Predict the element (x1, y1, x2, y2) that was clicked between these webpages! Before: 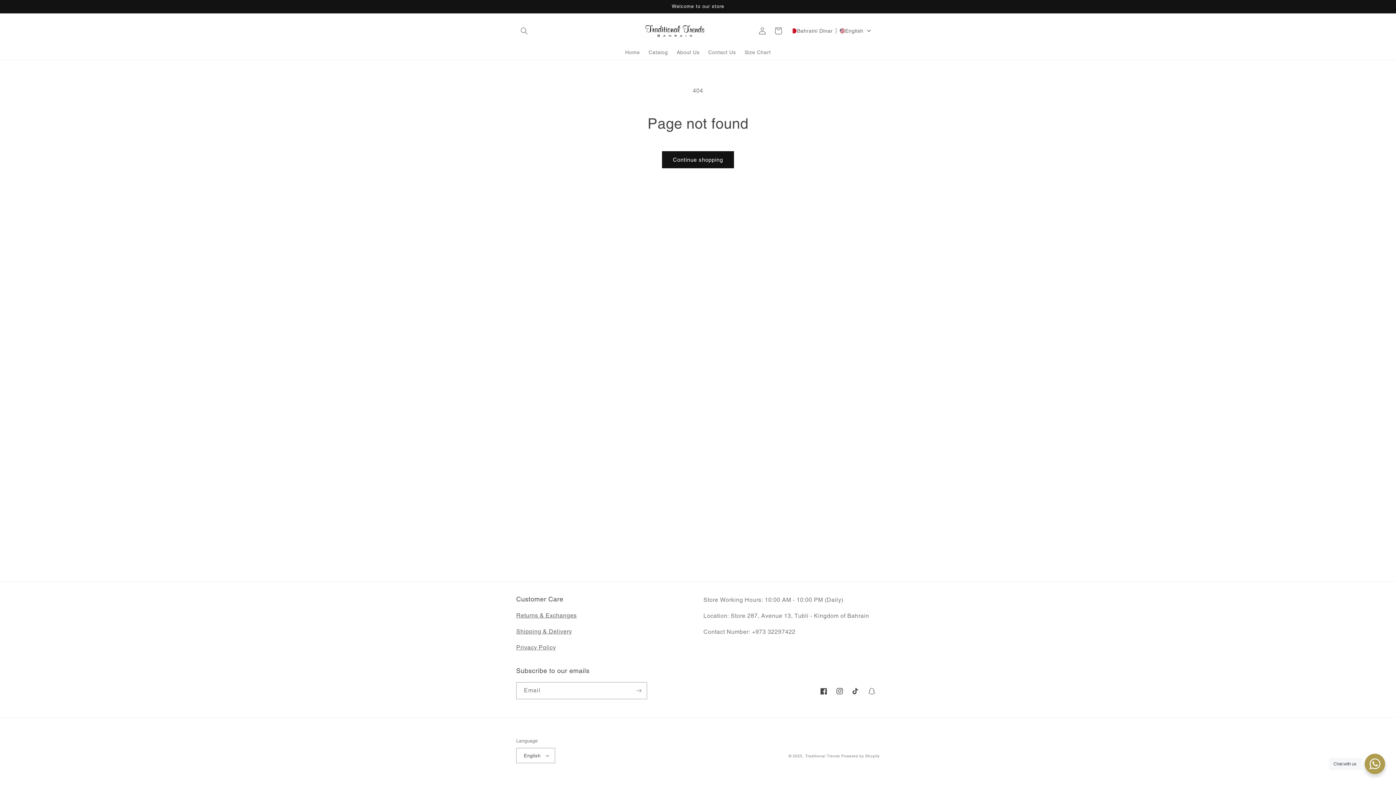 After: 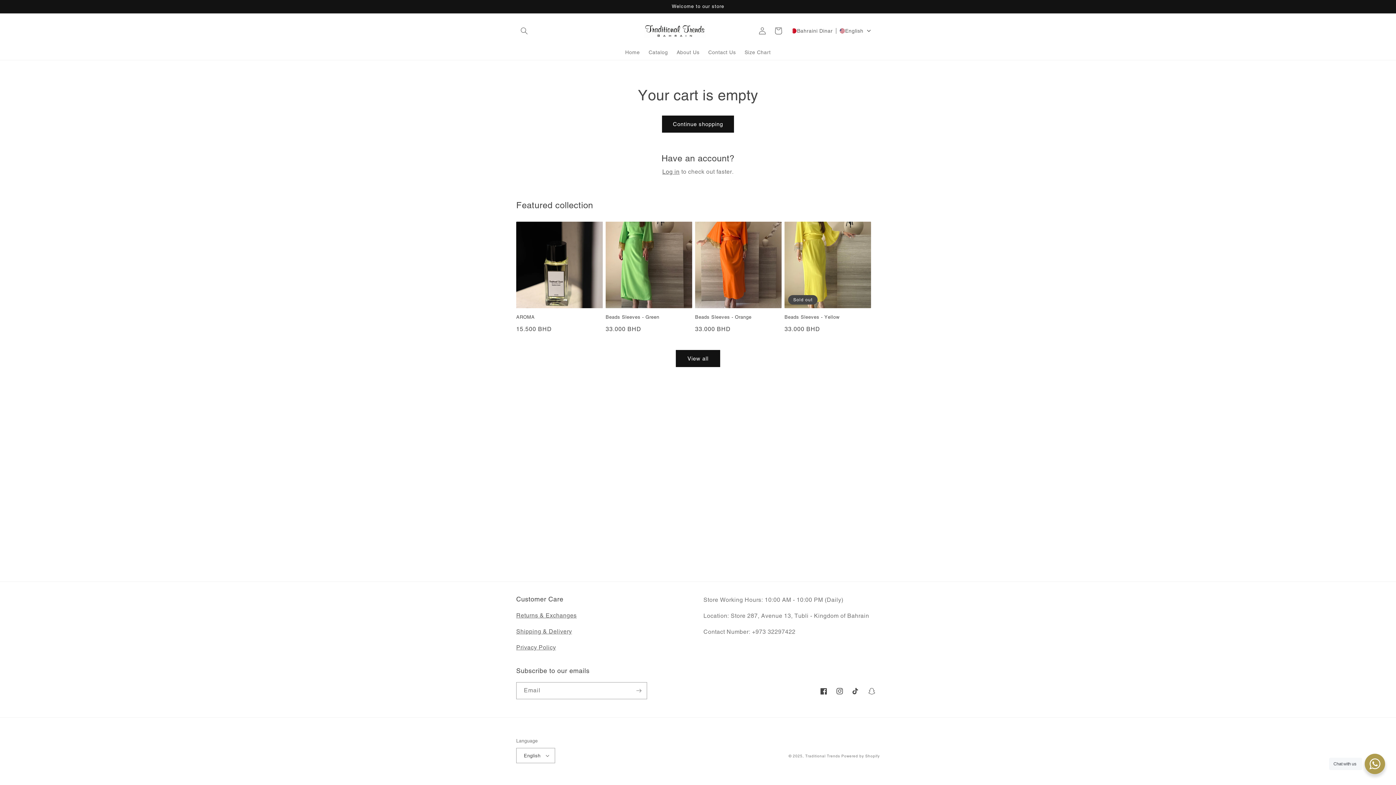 Action: label: Cart bbox: (770, 22, 786, 38)